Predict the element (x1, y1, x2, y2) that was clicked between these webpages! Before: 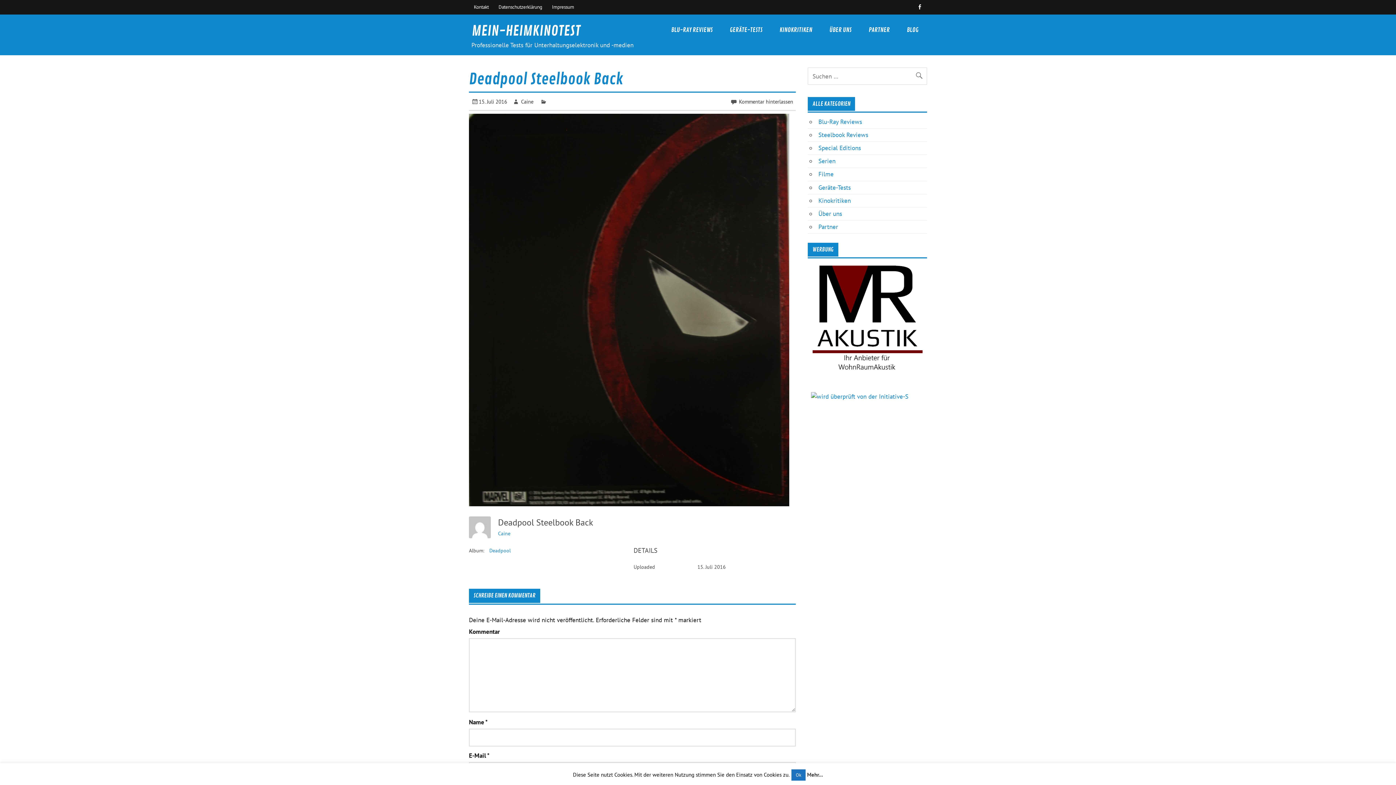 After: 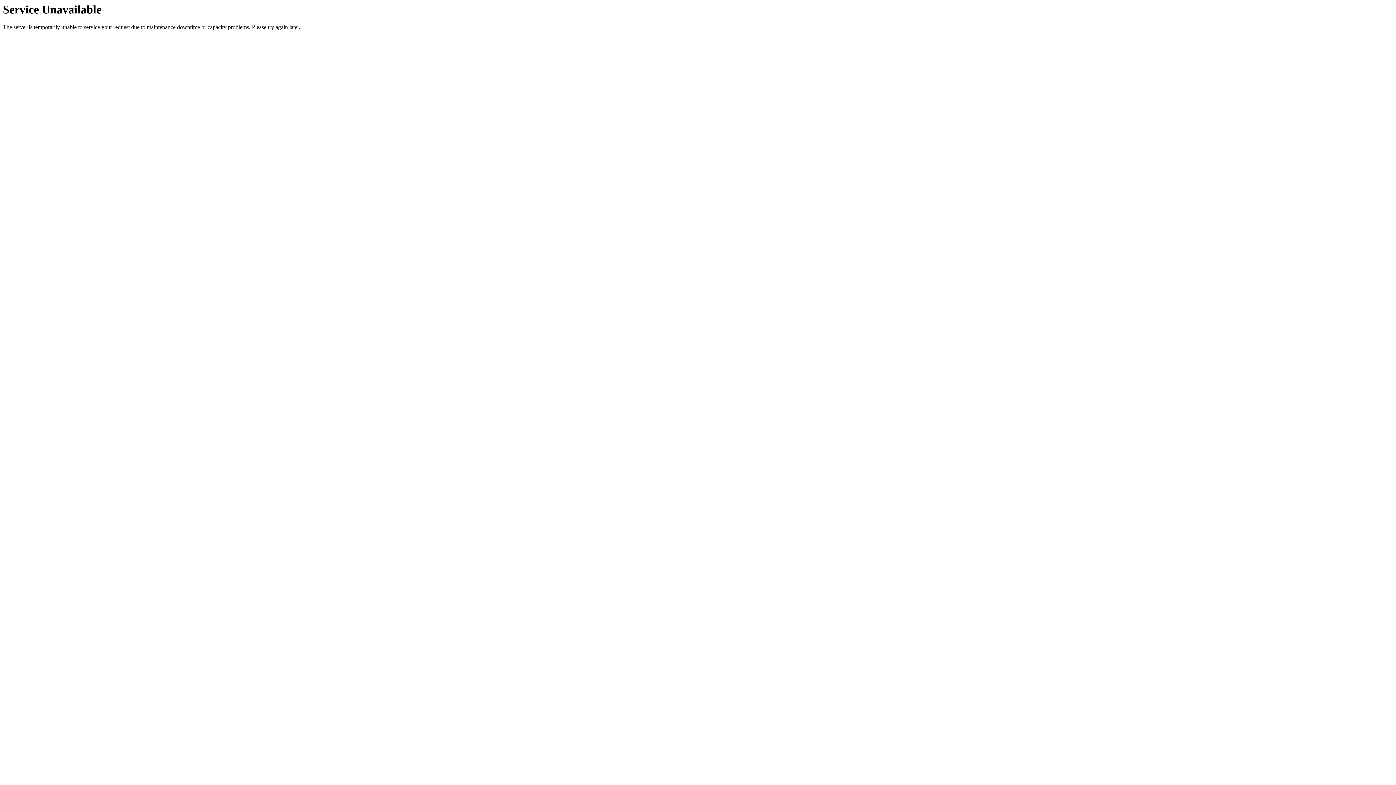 Action: bbox: (898, 14, 927, 45) label: BLOG